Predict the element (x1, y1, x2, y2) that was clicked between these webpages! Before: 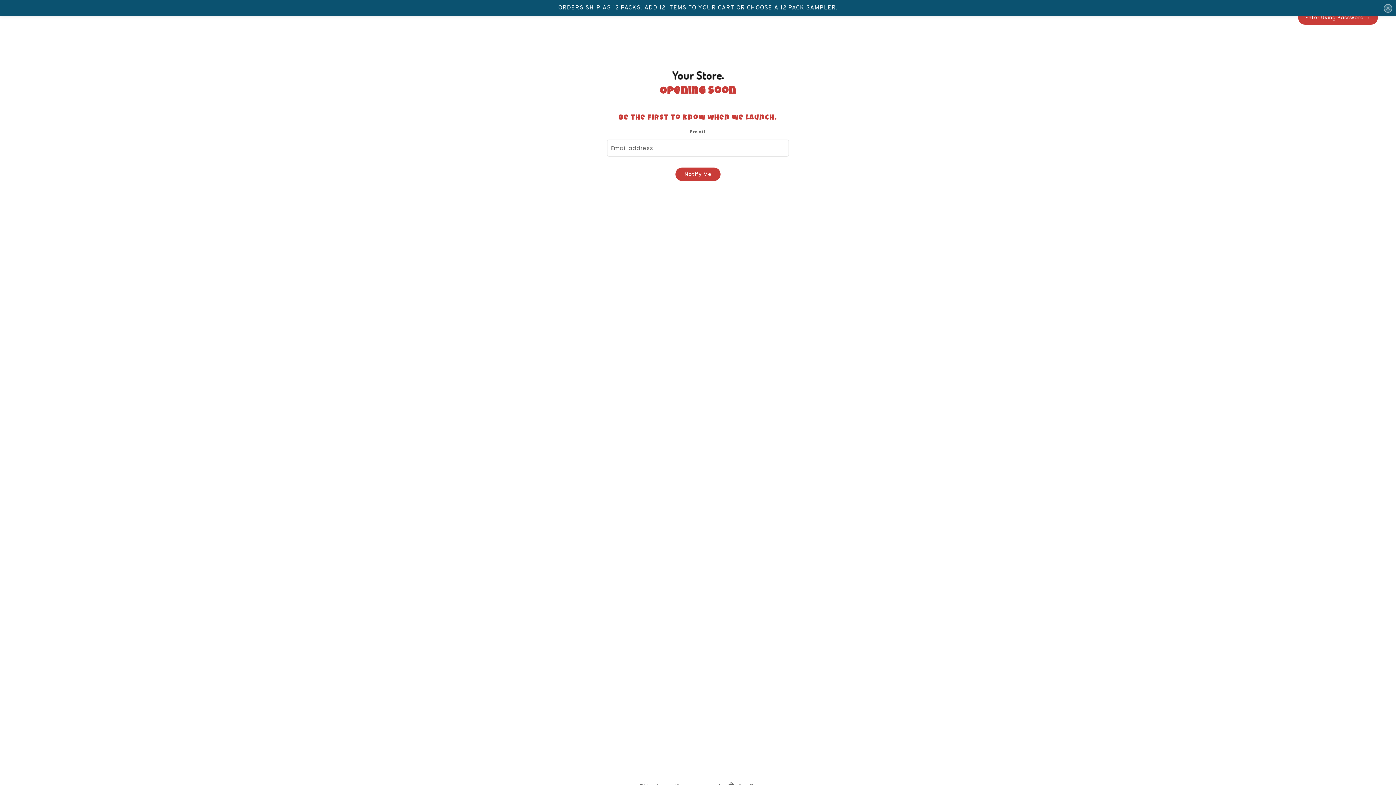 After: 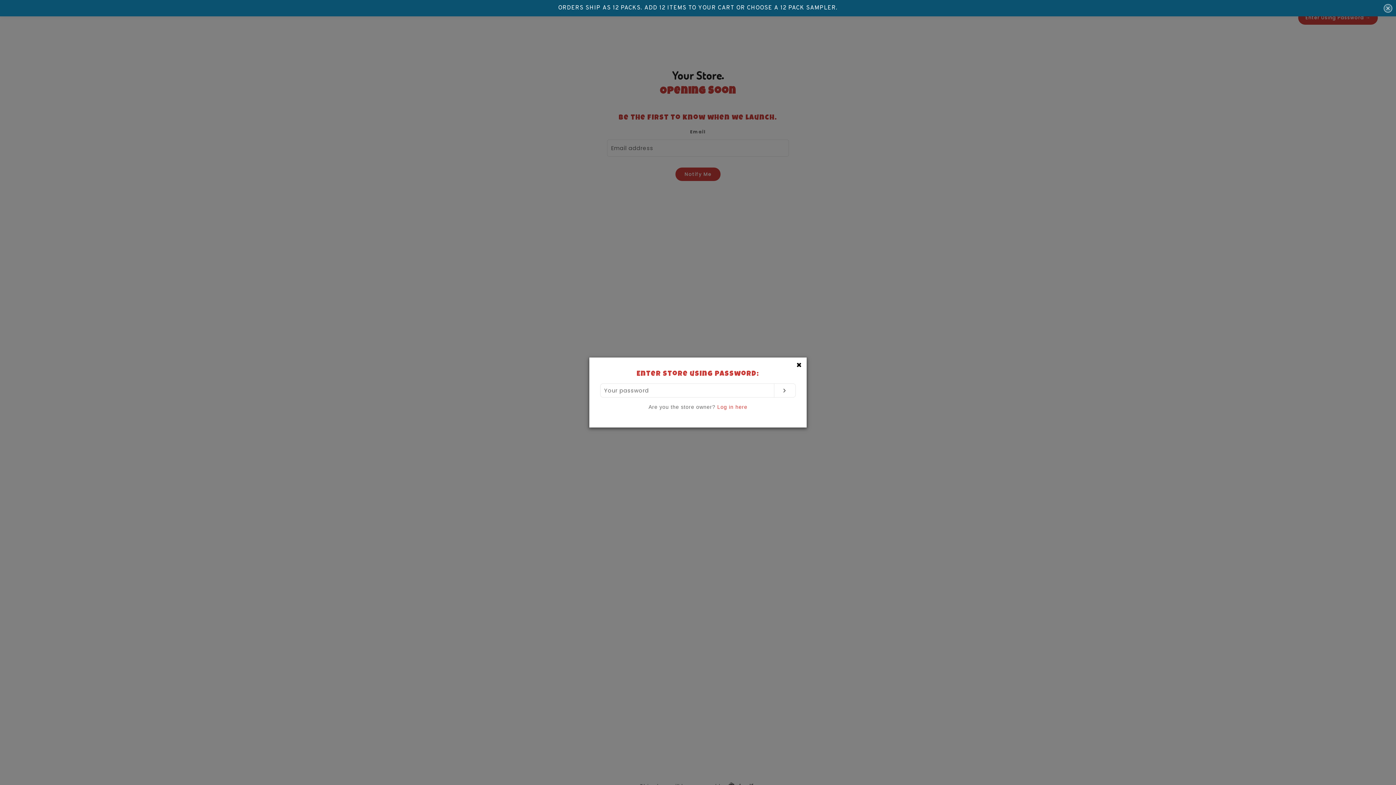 Action: label: Enter Using Password → bbox: (1298, 10, 1378, 24)